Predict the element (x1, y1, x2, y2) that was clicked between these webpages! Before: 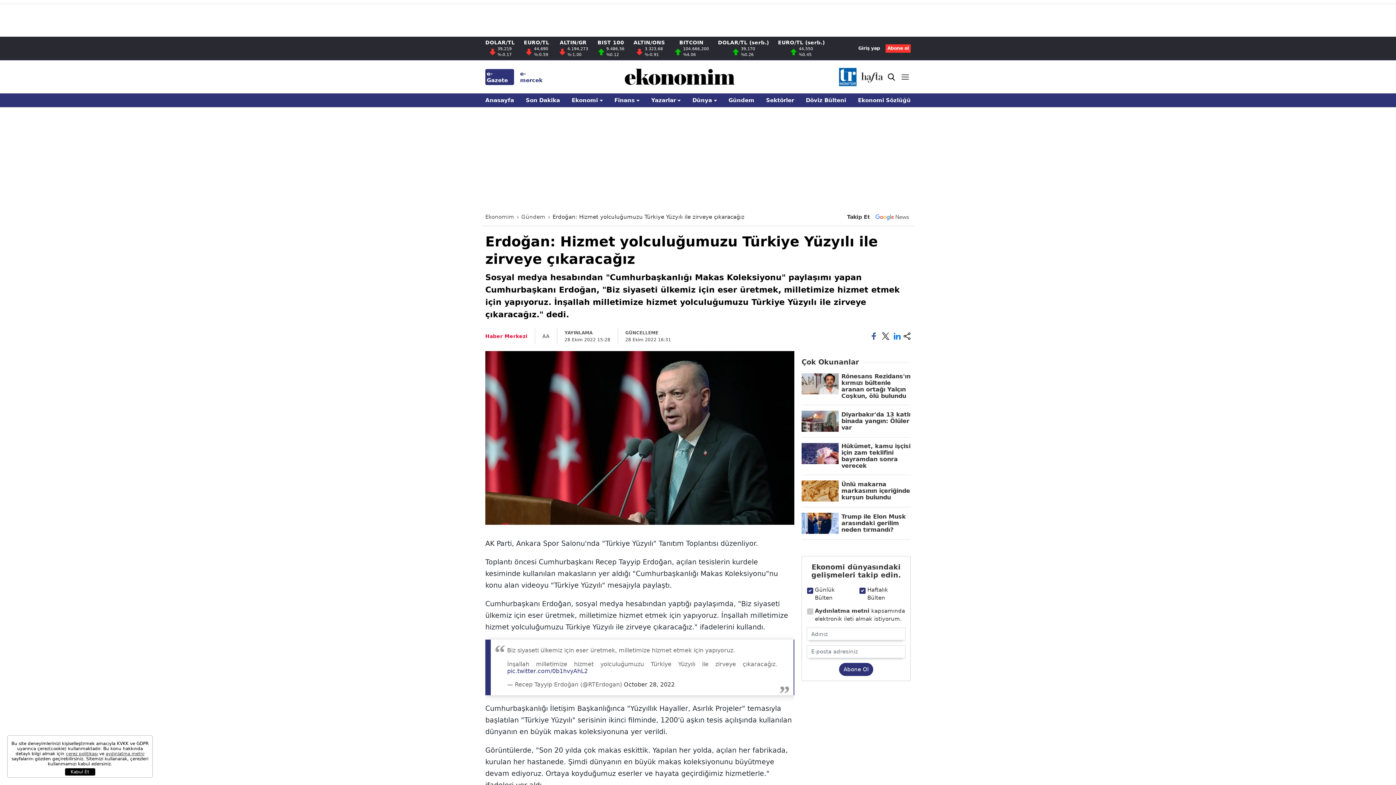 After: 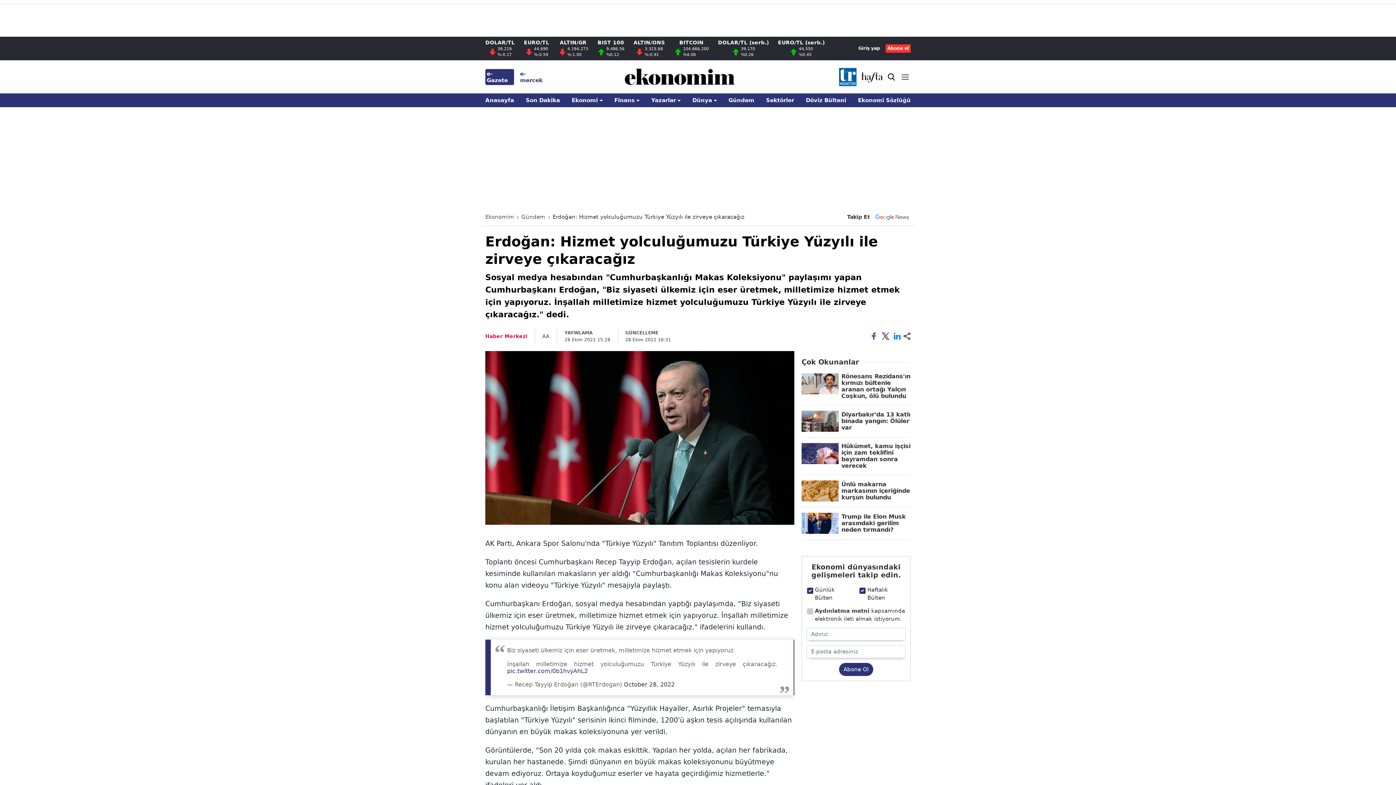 Action: label: Kapat bbox: (64, 768, 95, 776)